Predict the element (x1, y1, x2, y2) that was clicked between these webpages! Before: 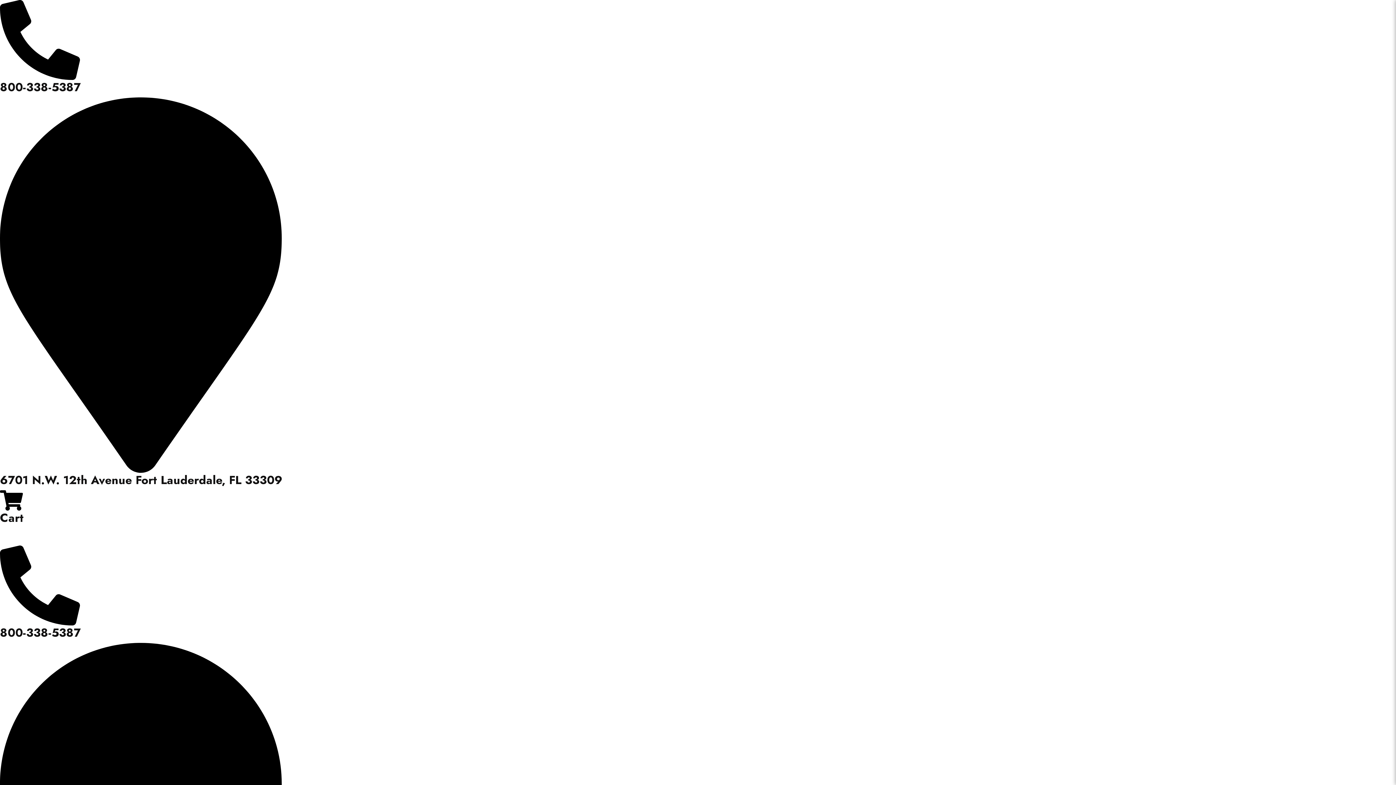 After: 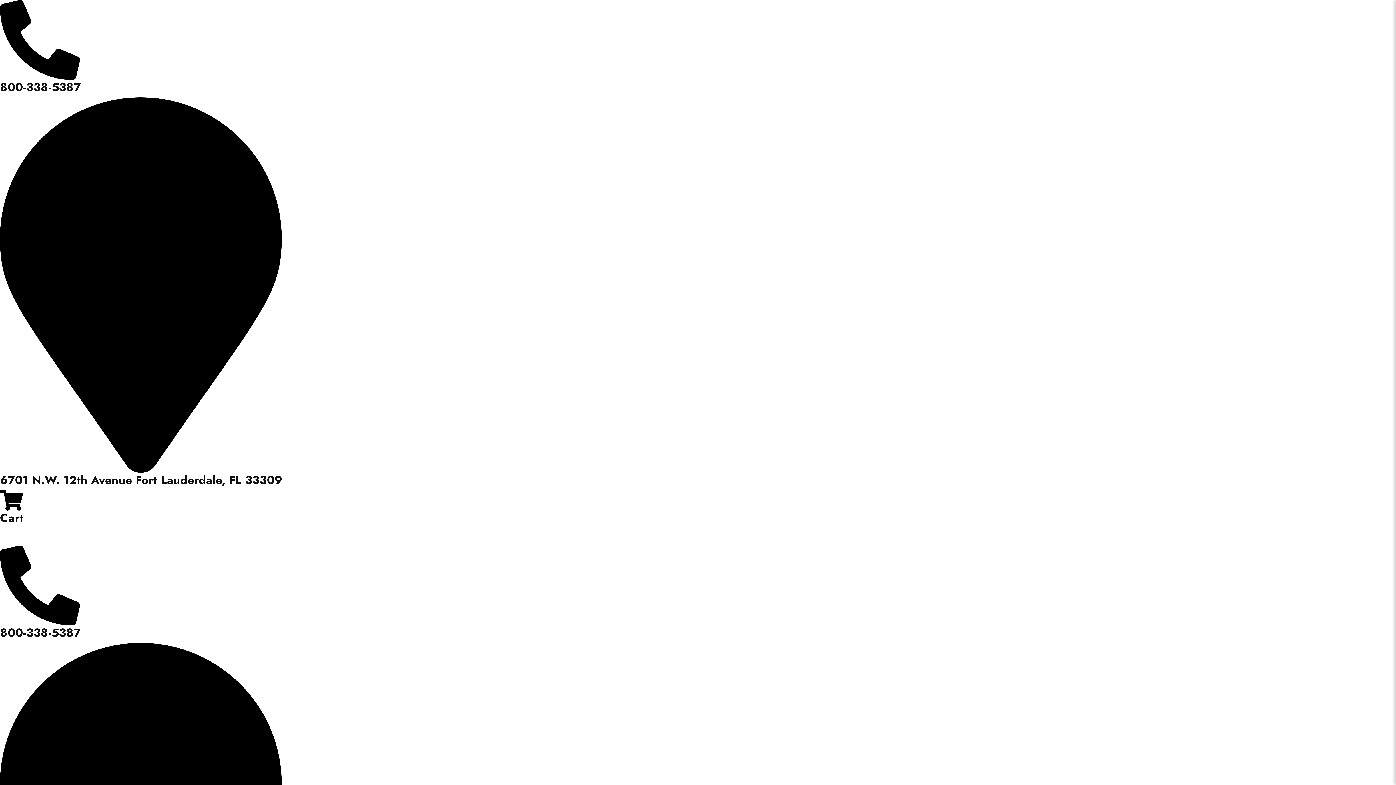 Action: label: My Account bbox: (0, 527, 65, 544)